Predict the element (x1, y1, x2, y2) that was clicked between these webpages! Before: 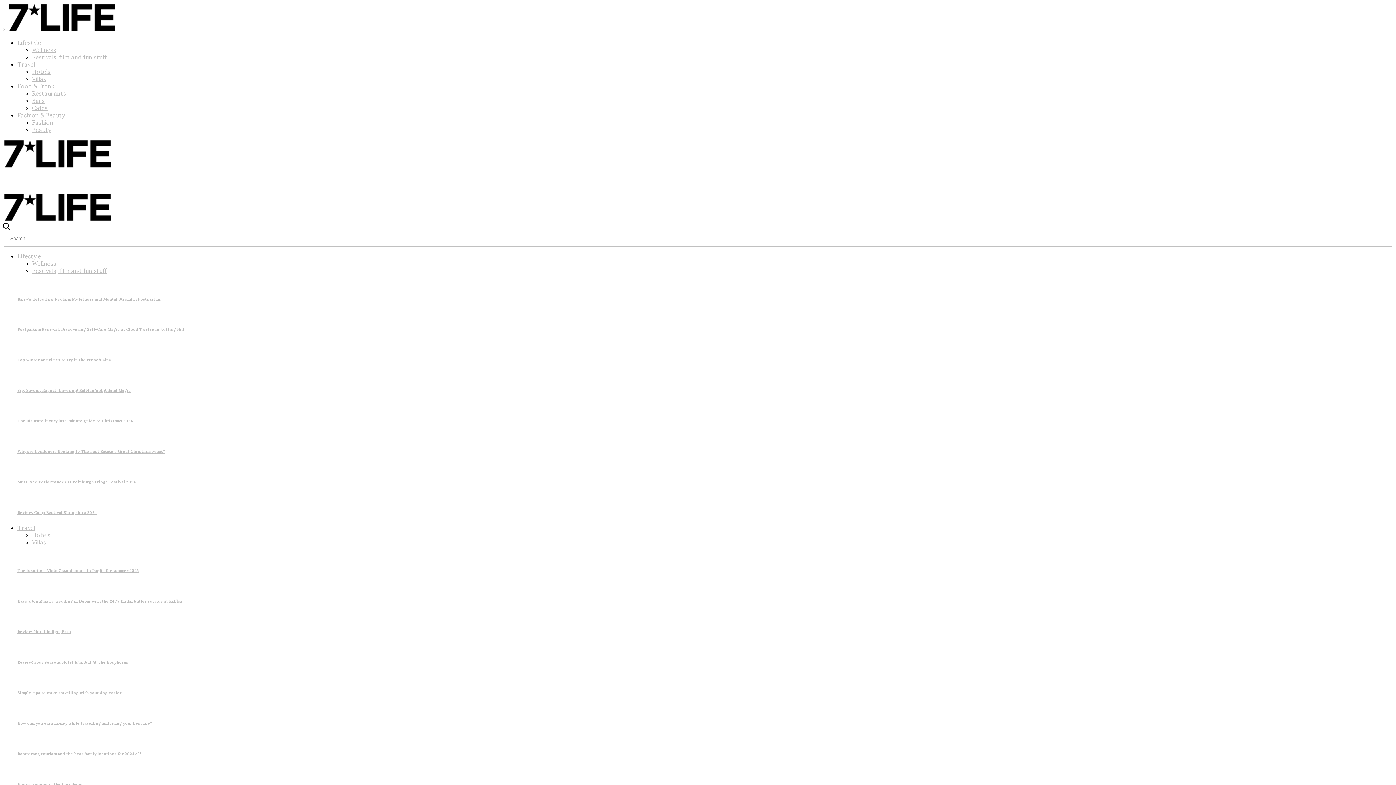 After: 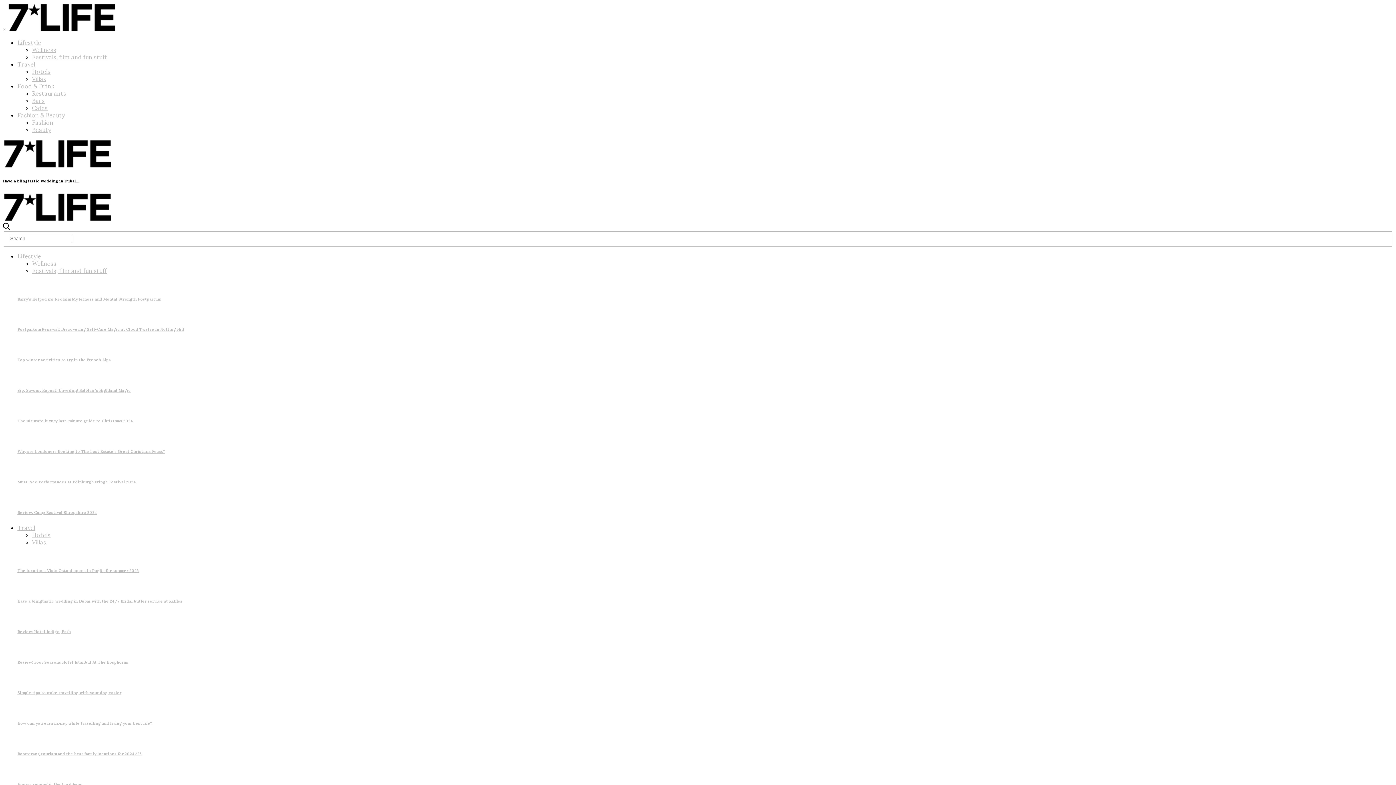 Action: label: Have a blingtastic wedding in Dubai with the 24/7 Bridal butler service at Raffles bbox: (17, 598, 182, 603)